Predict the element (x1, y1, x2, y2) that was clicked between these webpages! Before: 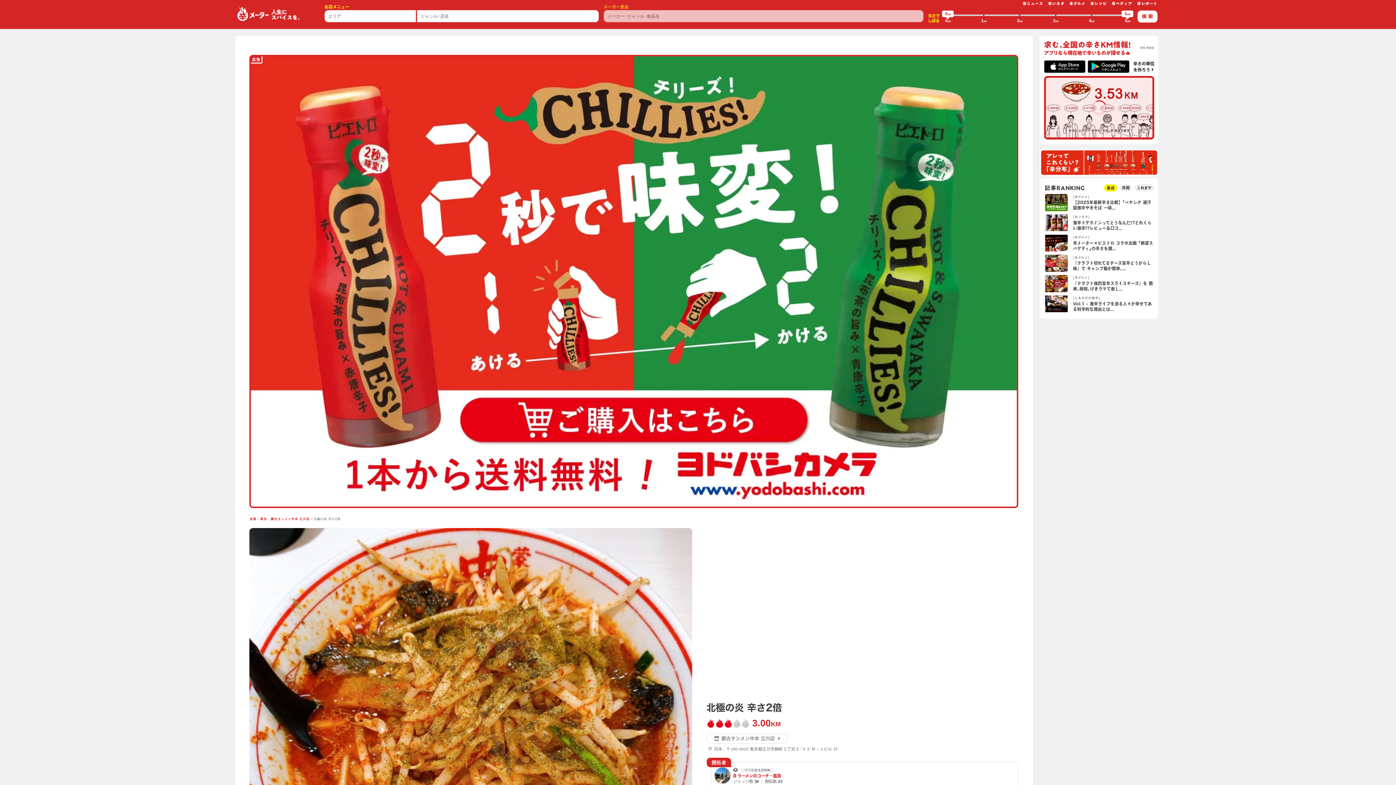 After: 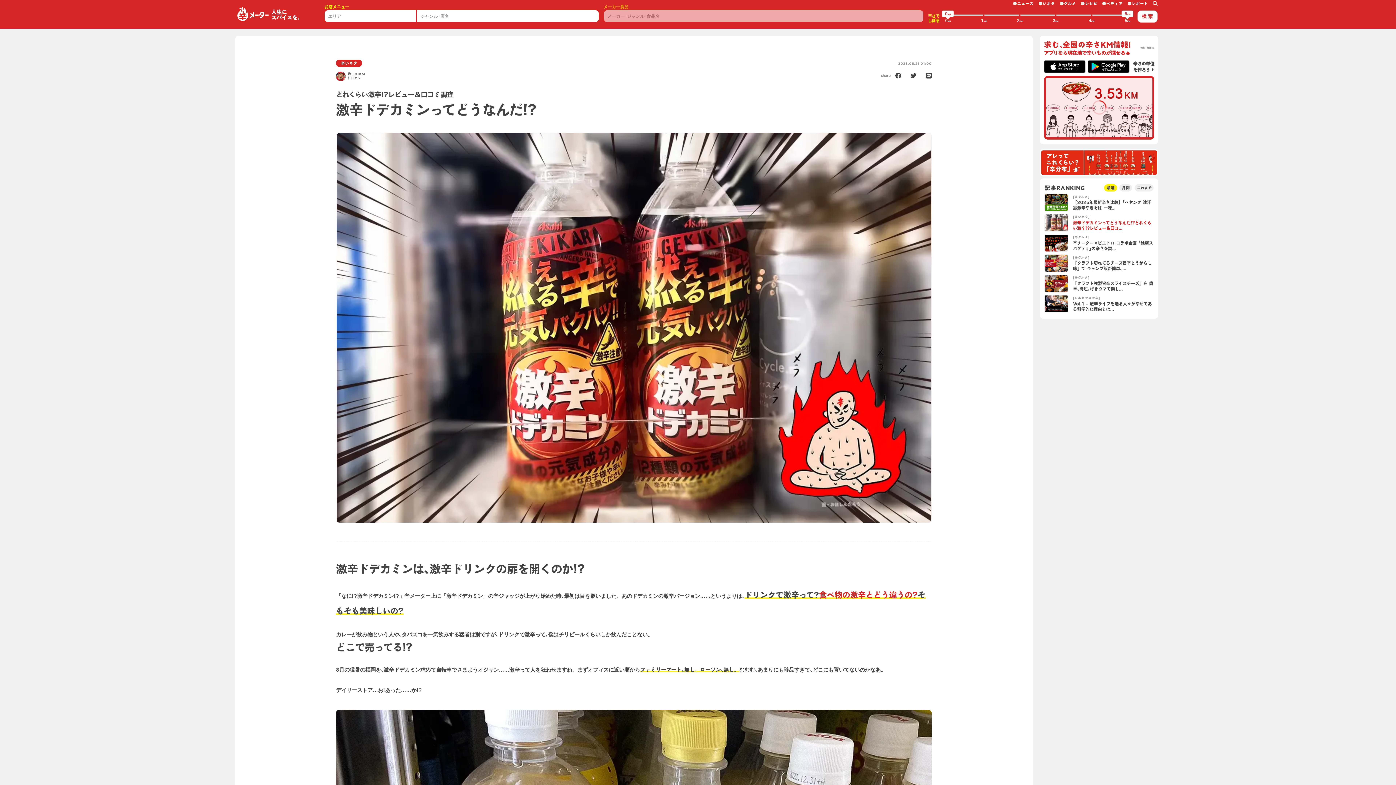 Action: bbox: (1044, 213, 1153, 231) label: [辛いネタ]
激辛ドデカミンってどうなんだ!?どれくらい激辛!?レビュー＆口コ...